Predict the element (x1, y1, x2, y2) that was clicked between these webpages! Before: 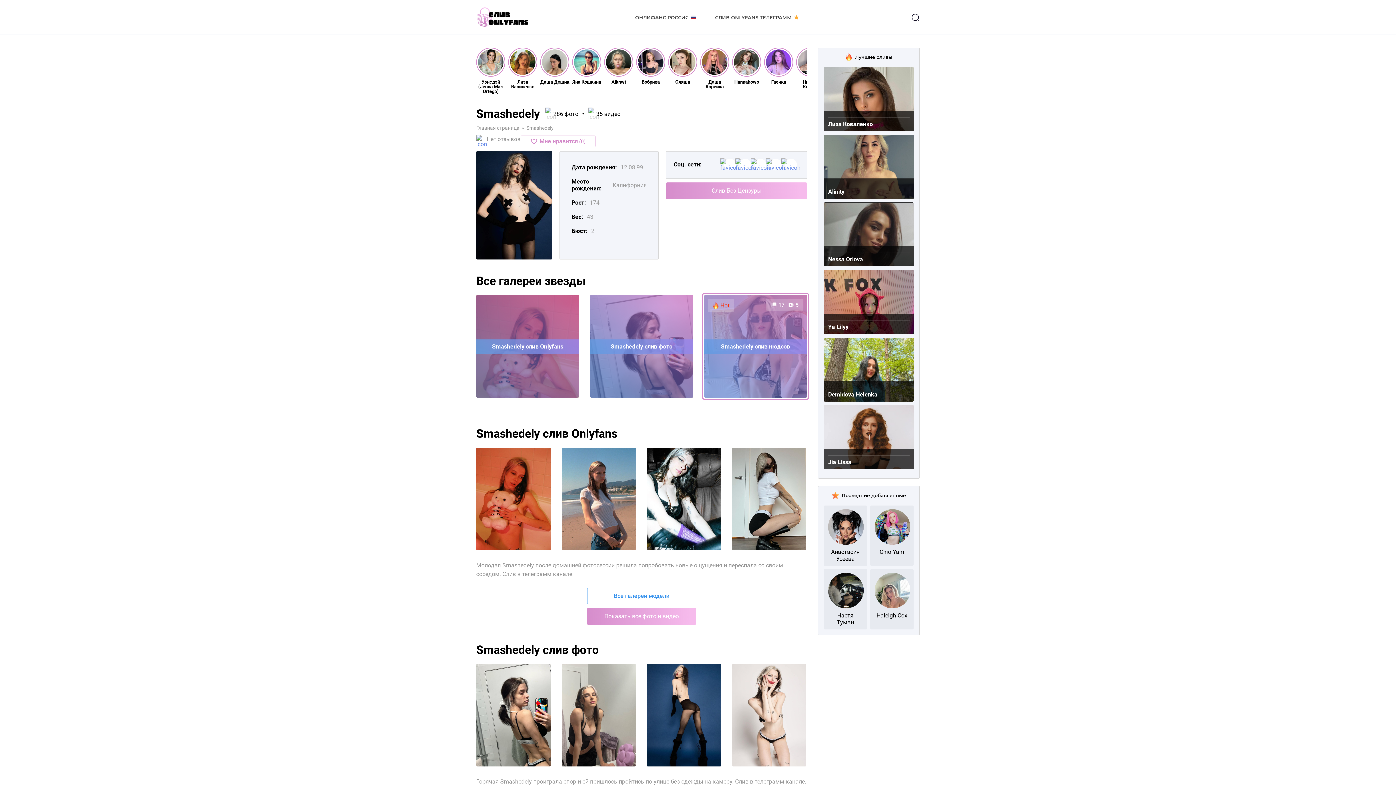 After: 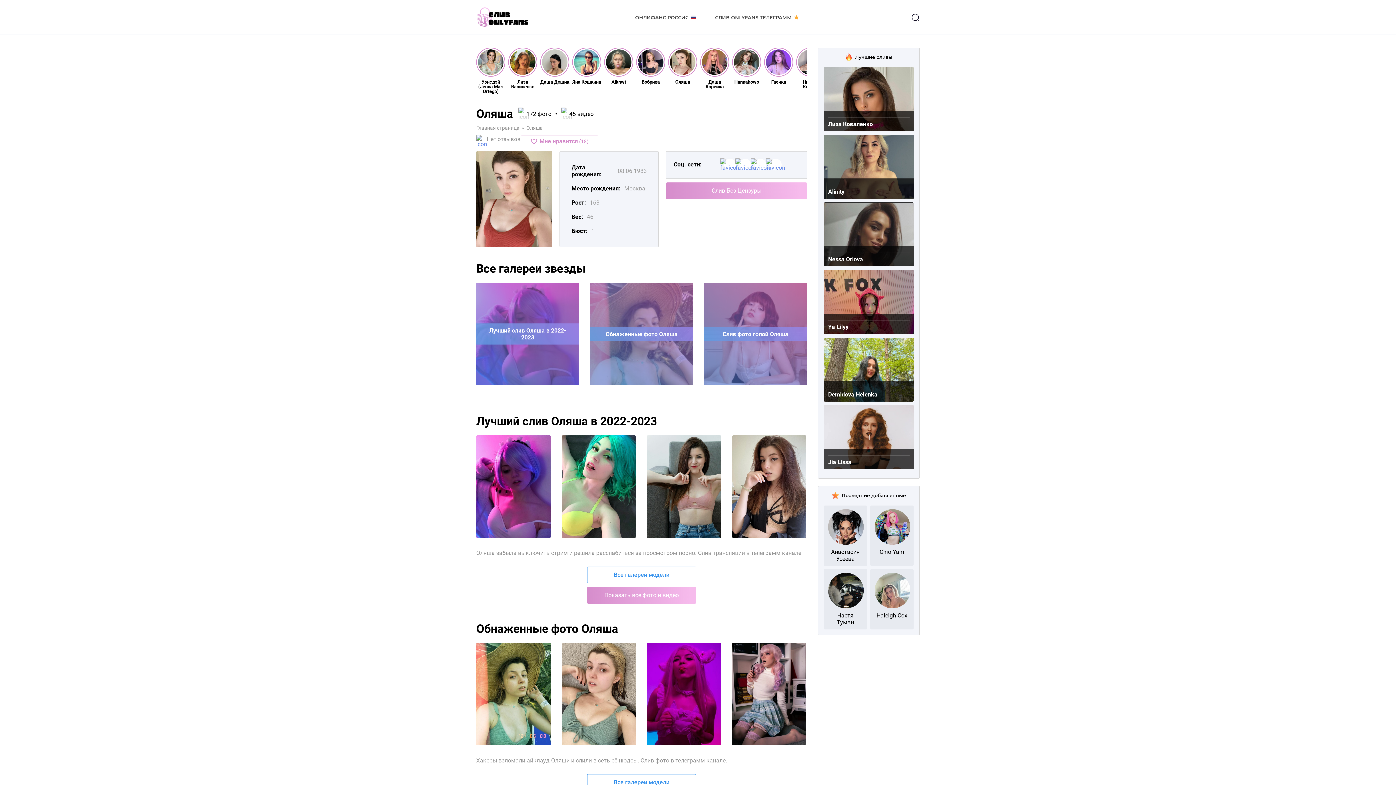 Action: bbox: (668, 47, 697, 93) label: Оляша